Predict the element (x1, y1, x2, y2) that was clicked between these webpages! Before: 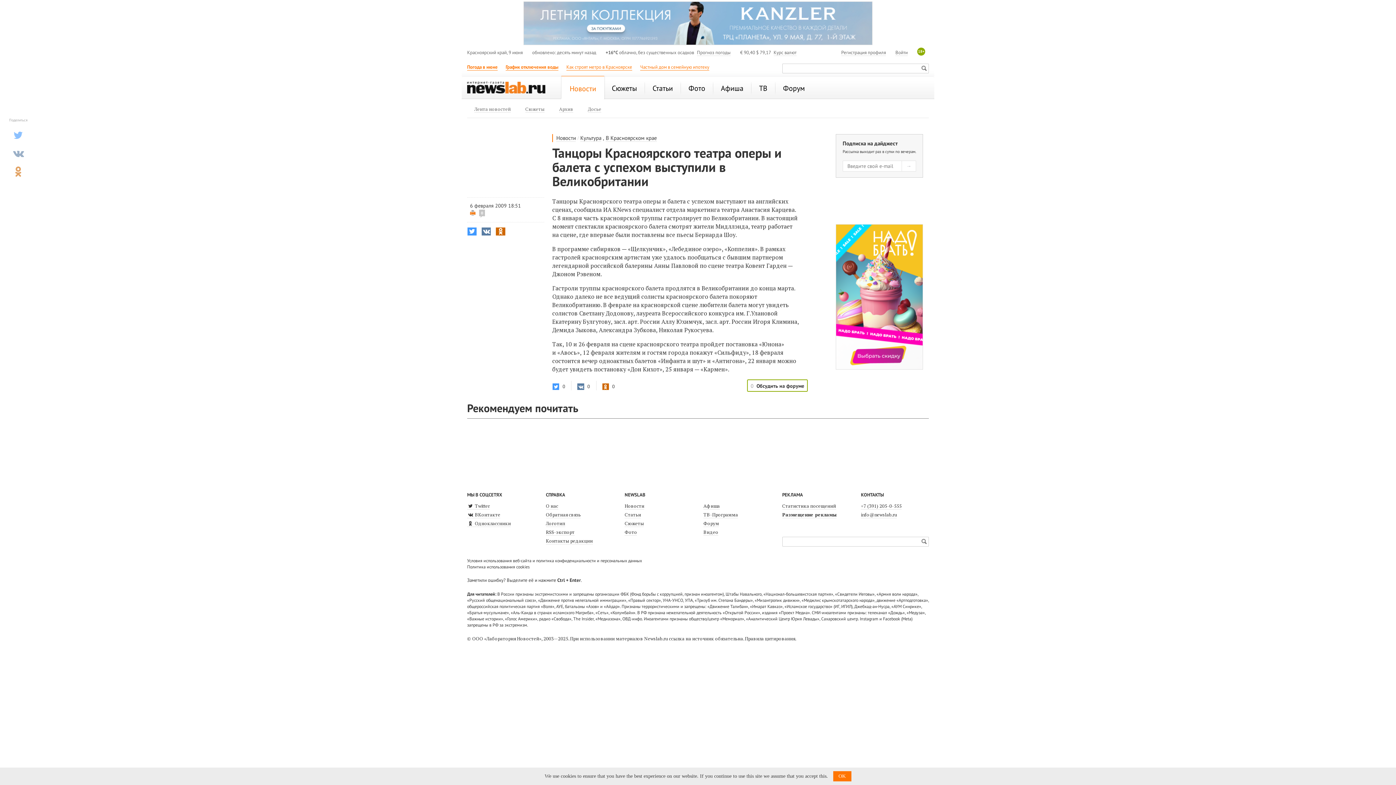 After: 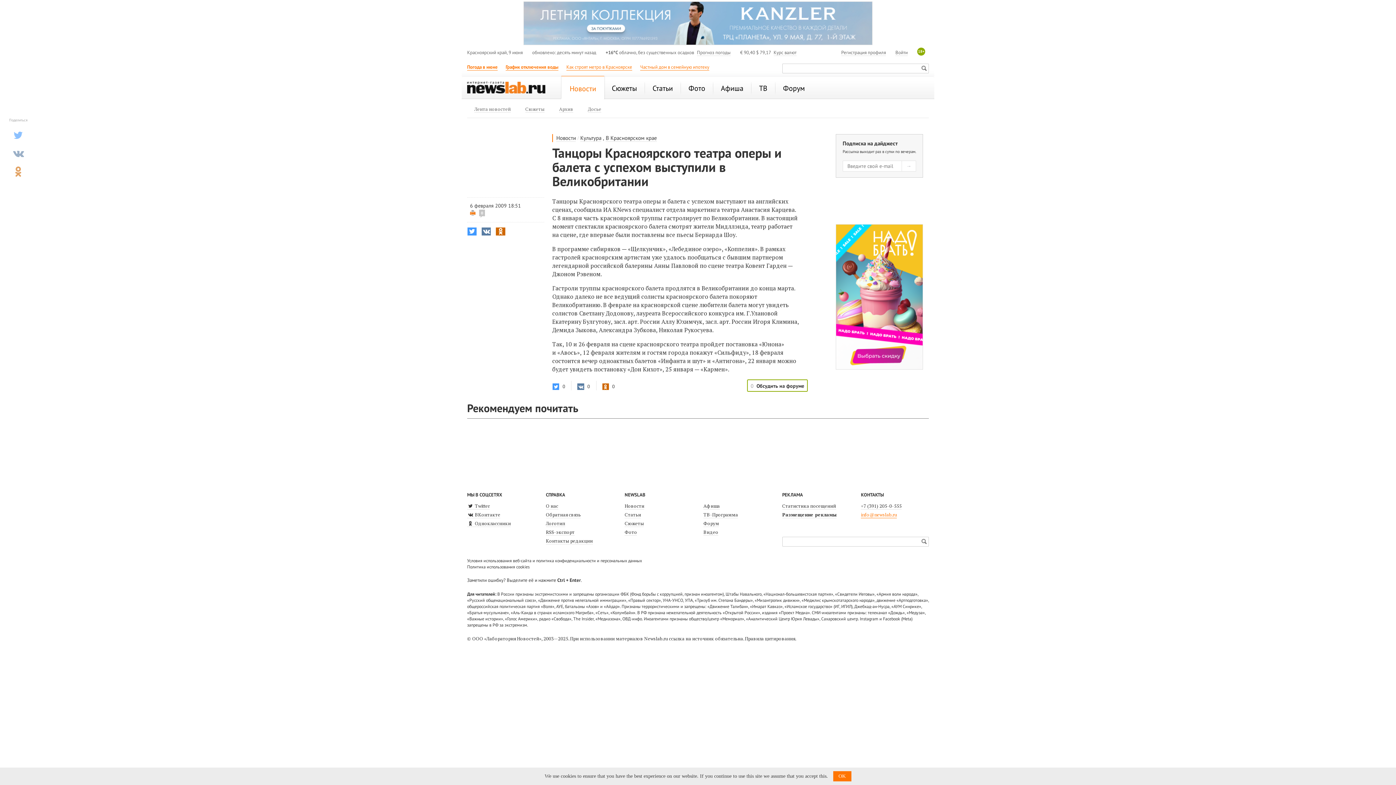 Action: bbox: (861, 511, 897, 518) label: info@newslab.ru